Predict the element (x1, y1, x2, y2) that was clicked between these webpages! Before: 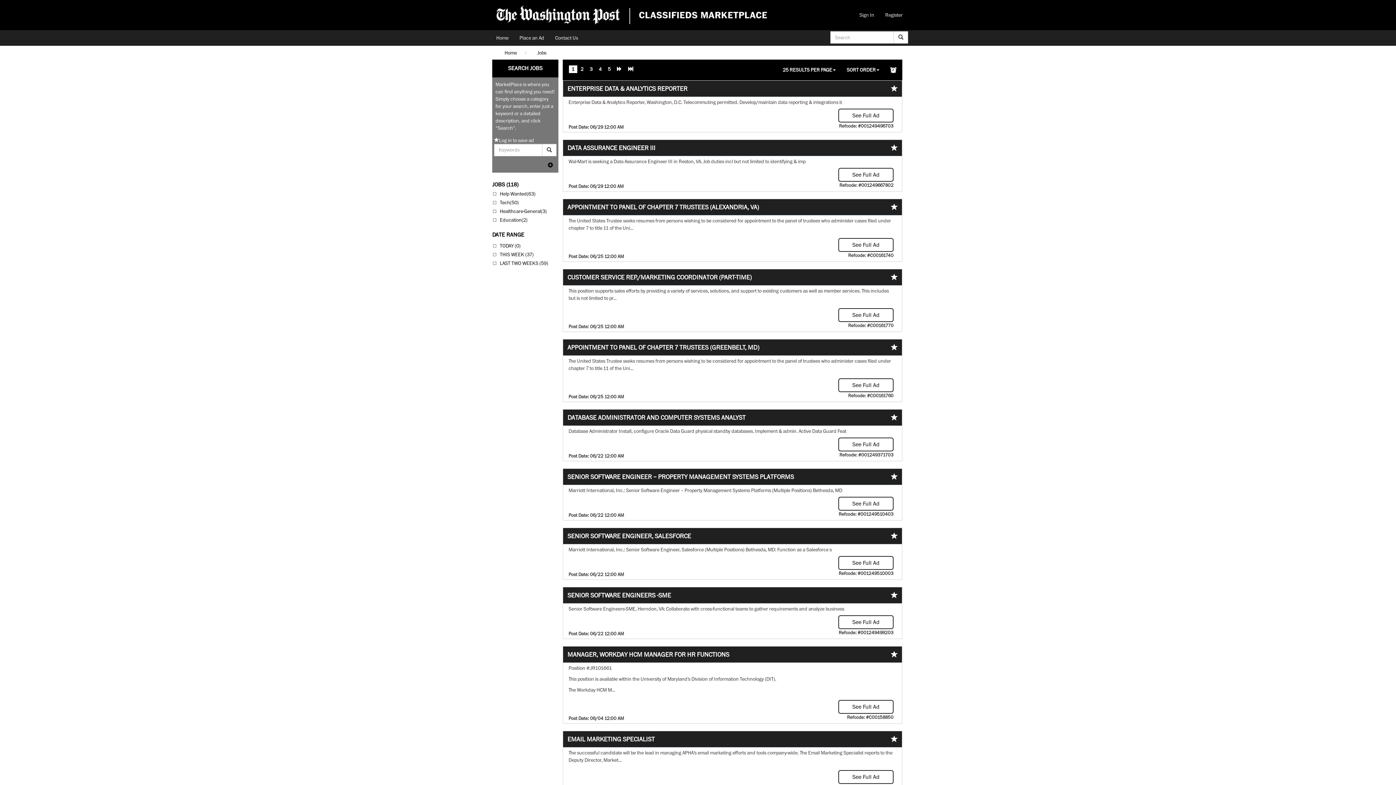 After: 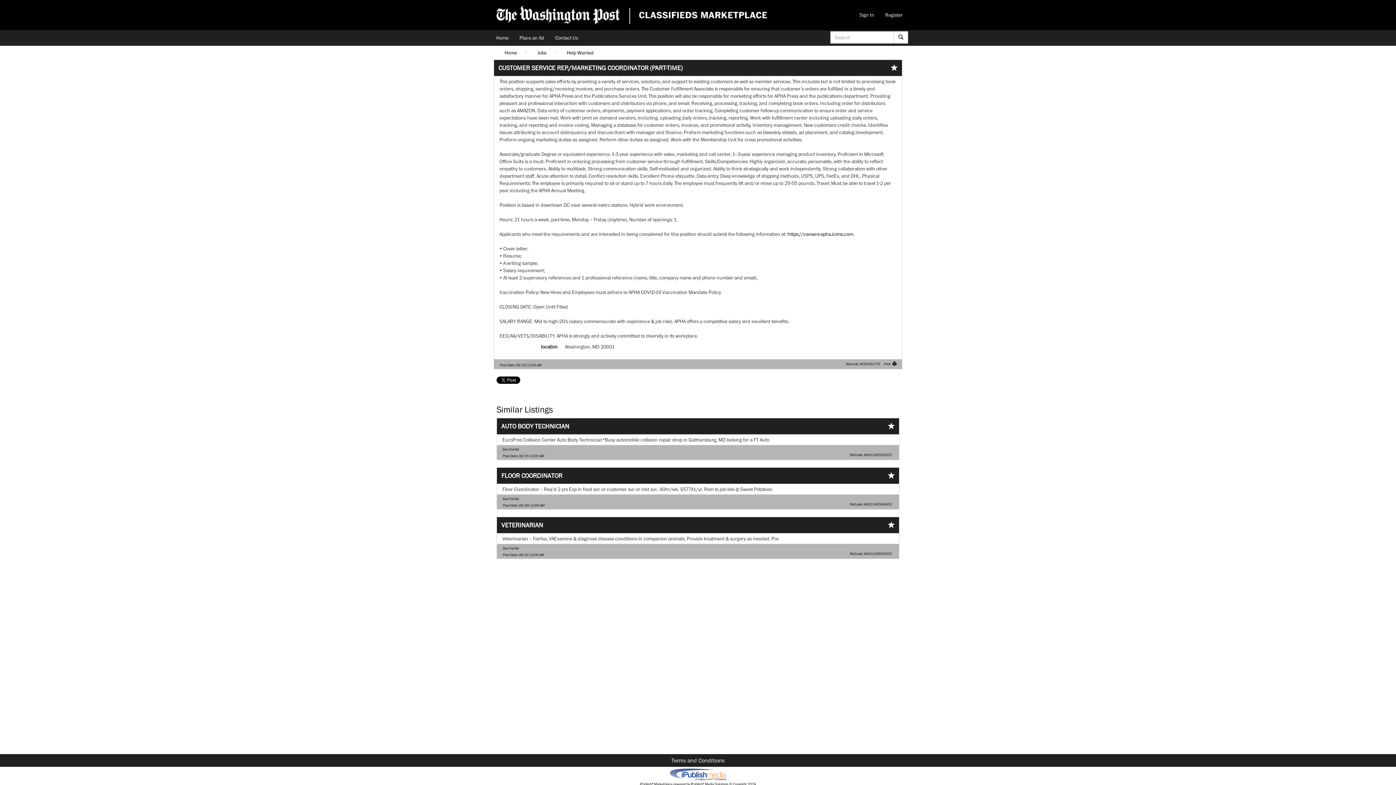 Action: bbox: (838, 308, 893, 322) label: See Full Ad